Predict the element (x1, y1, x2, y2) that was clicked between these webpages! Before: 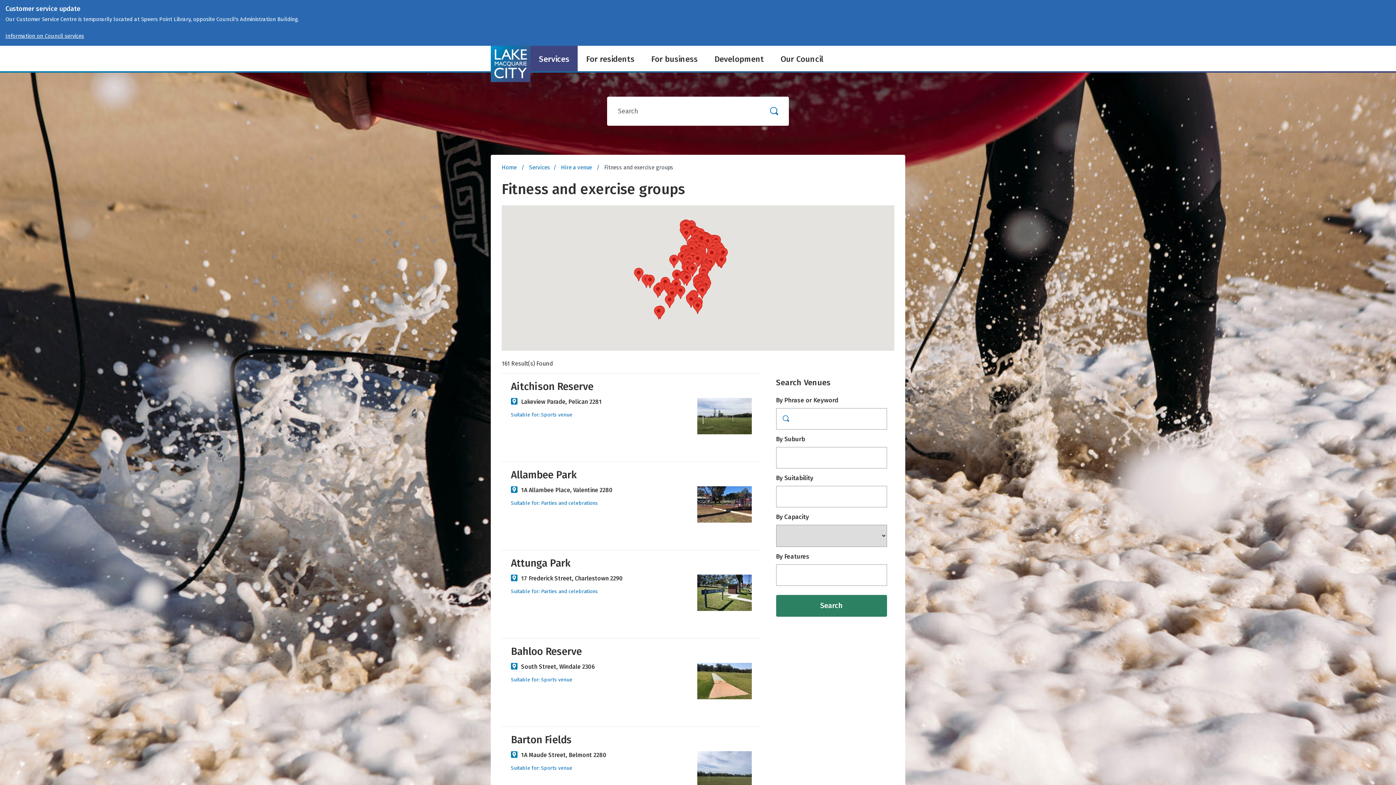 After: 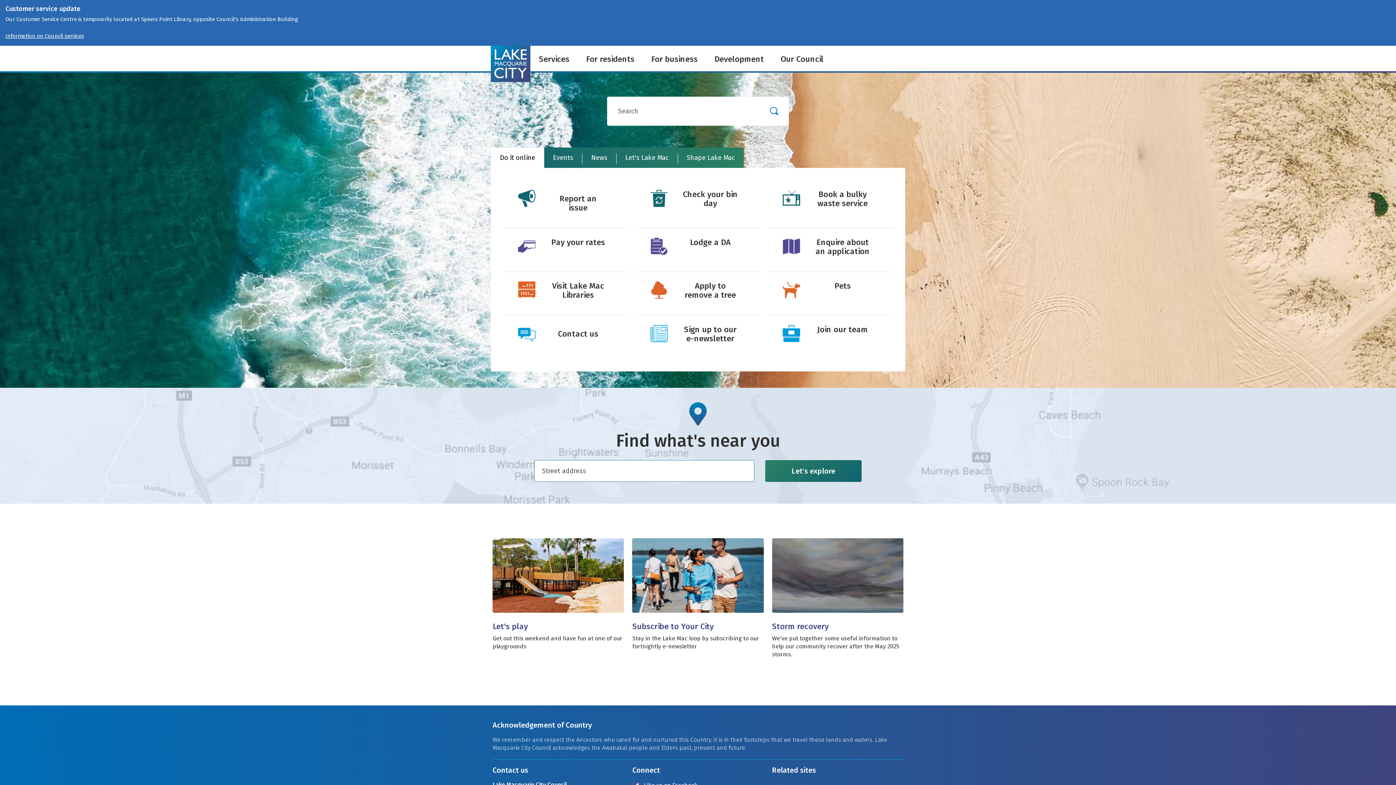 Action: label: Lake Macquarie City Council - Home - Logo bbox: (490, 45, 530, 82)